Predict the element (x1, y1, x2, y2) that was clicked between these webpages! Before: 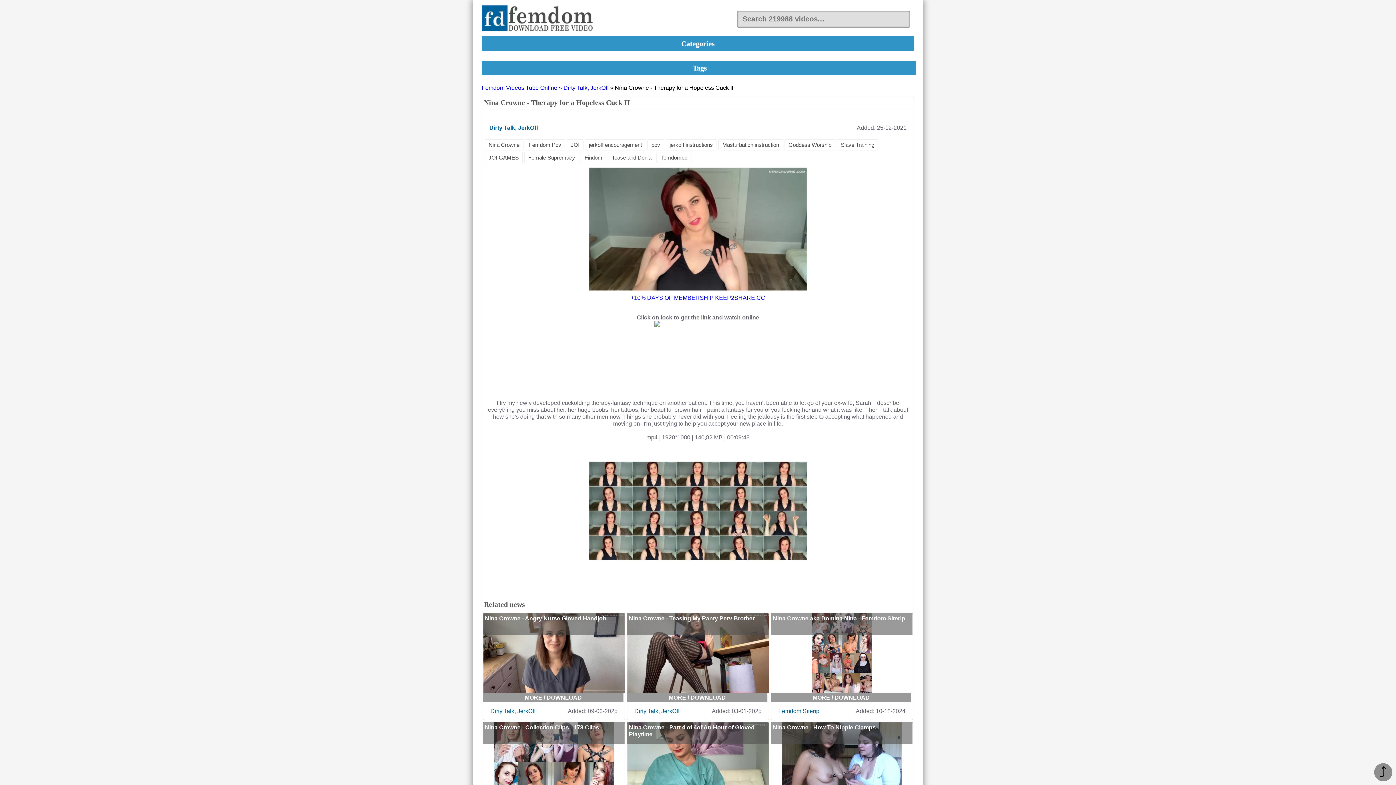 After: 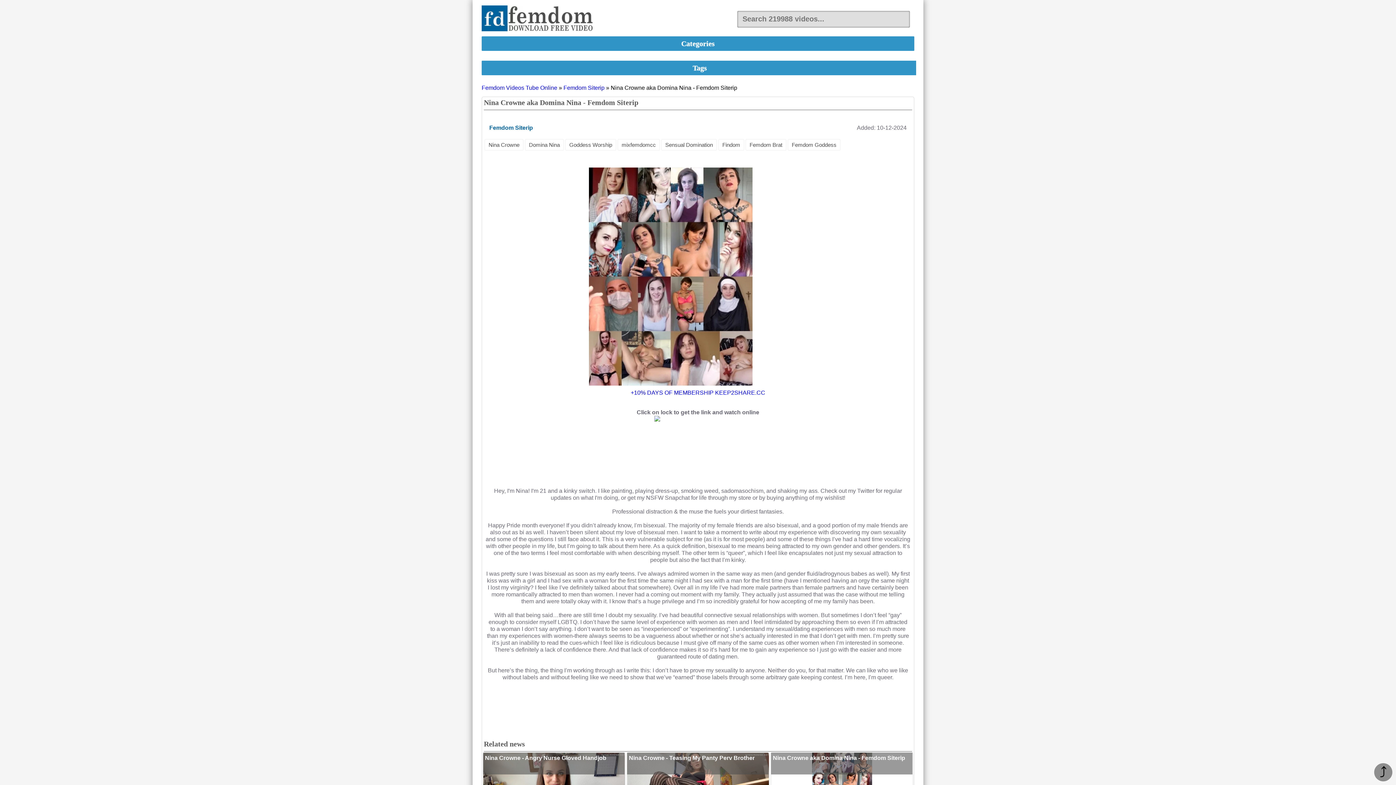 Action: label: MORE / DOWNLOAD bbox: (771, 693, 913, 702)